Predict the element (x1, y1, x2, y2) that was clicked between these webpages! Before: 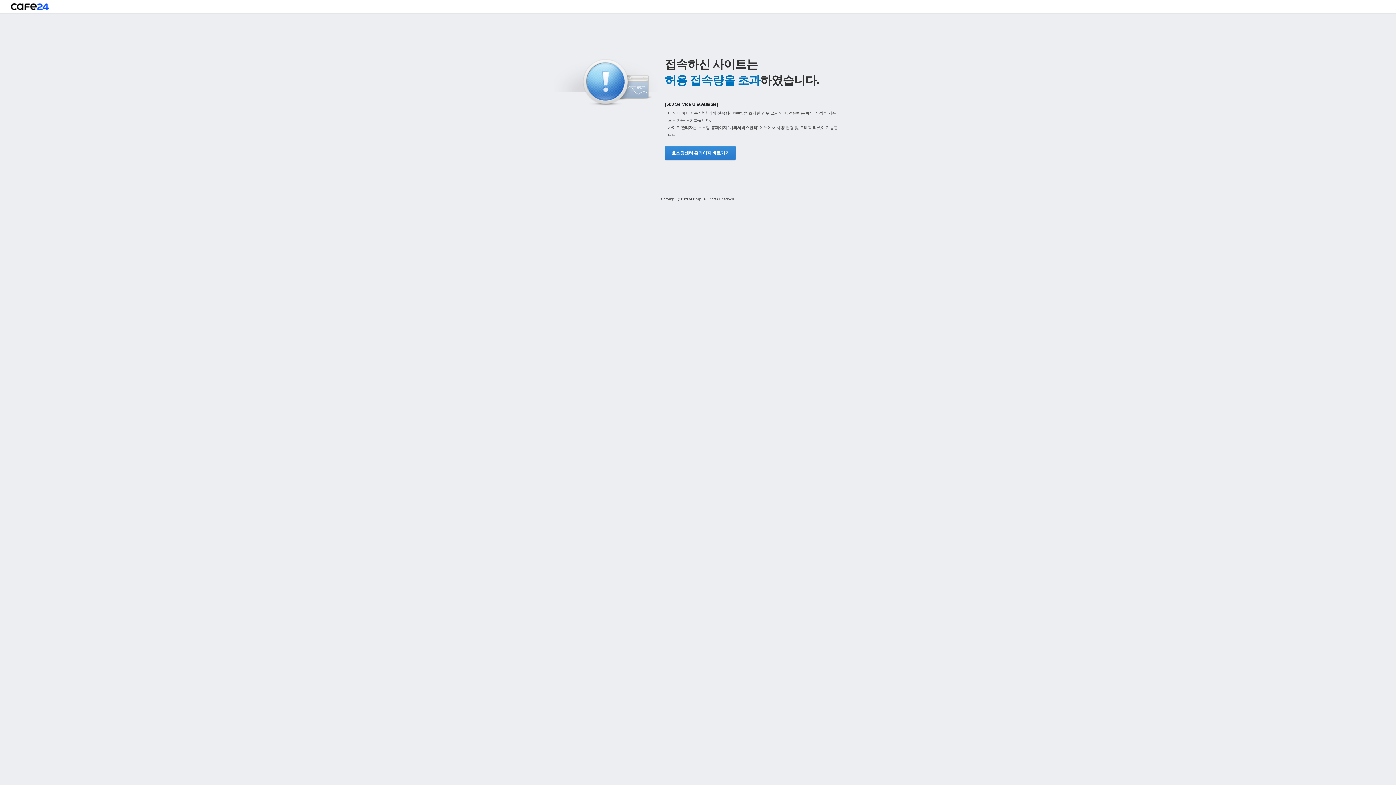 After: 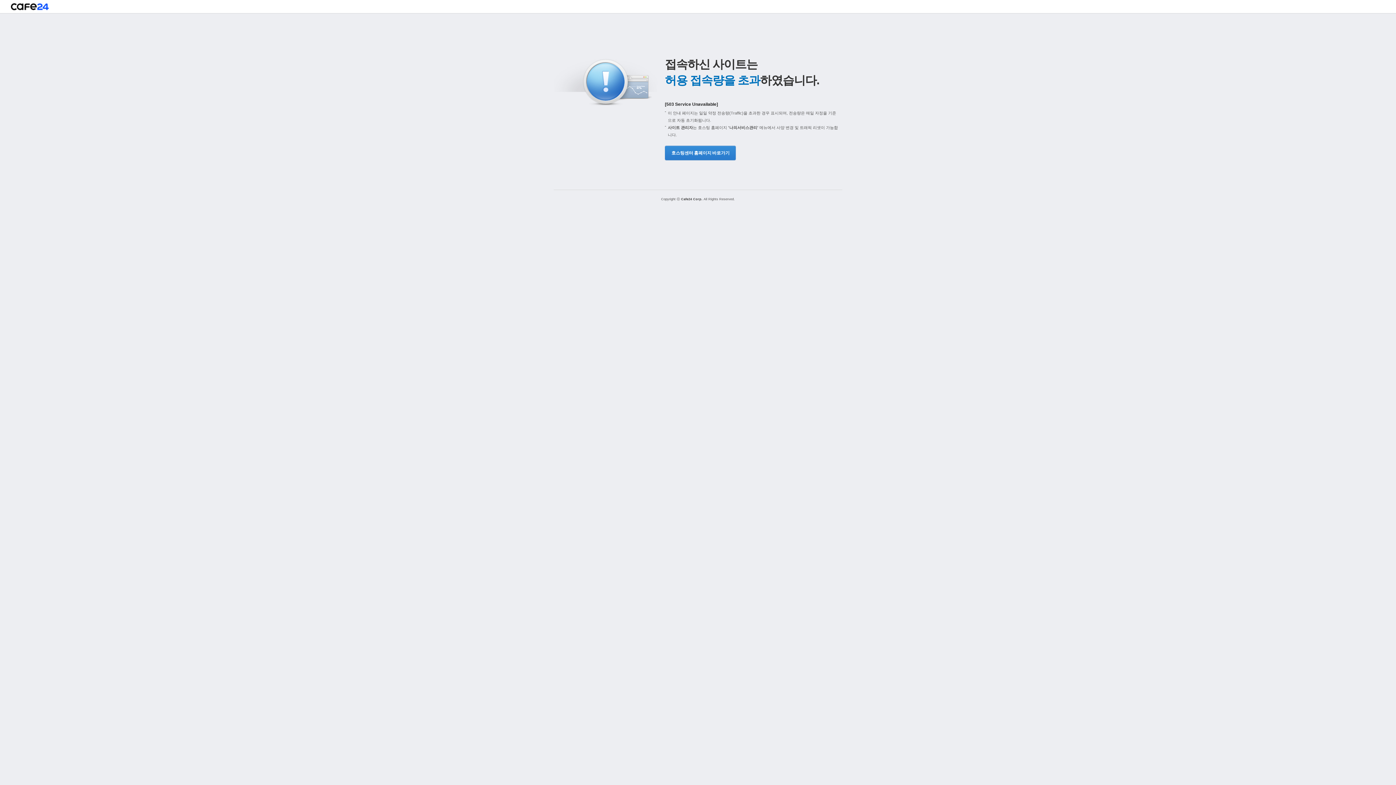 Action: bbox: (665, 145, 734, 160) label: 호스팅센터 홈페이지 바로가기